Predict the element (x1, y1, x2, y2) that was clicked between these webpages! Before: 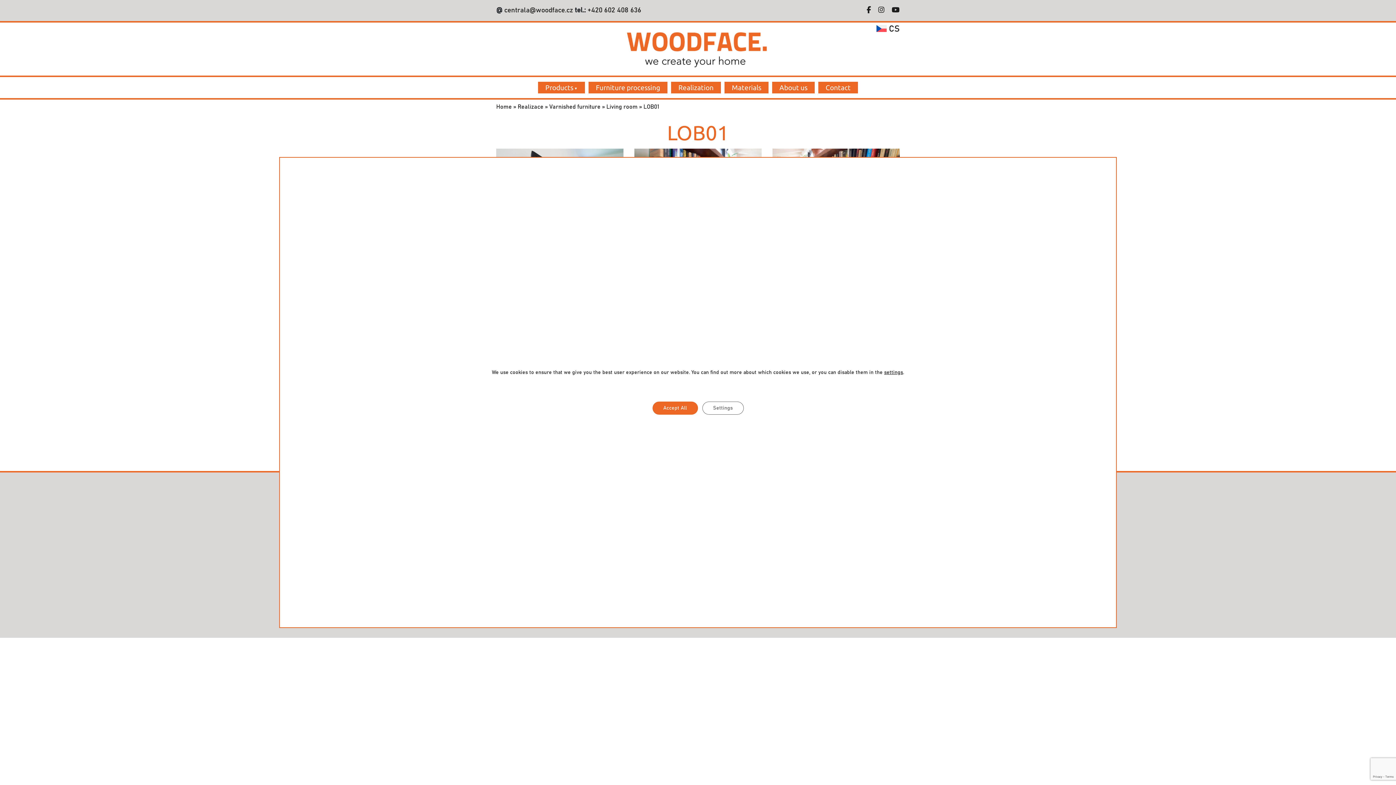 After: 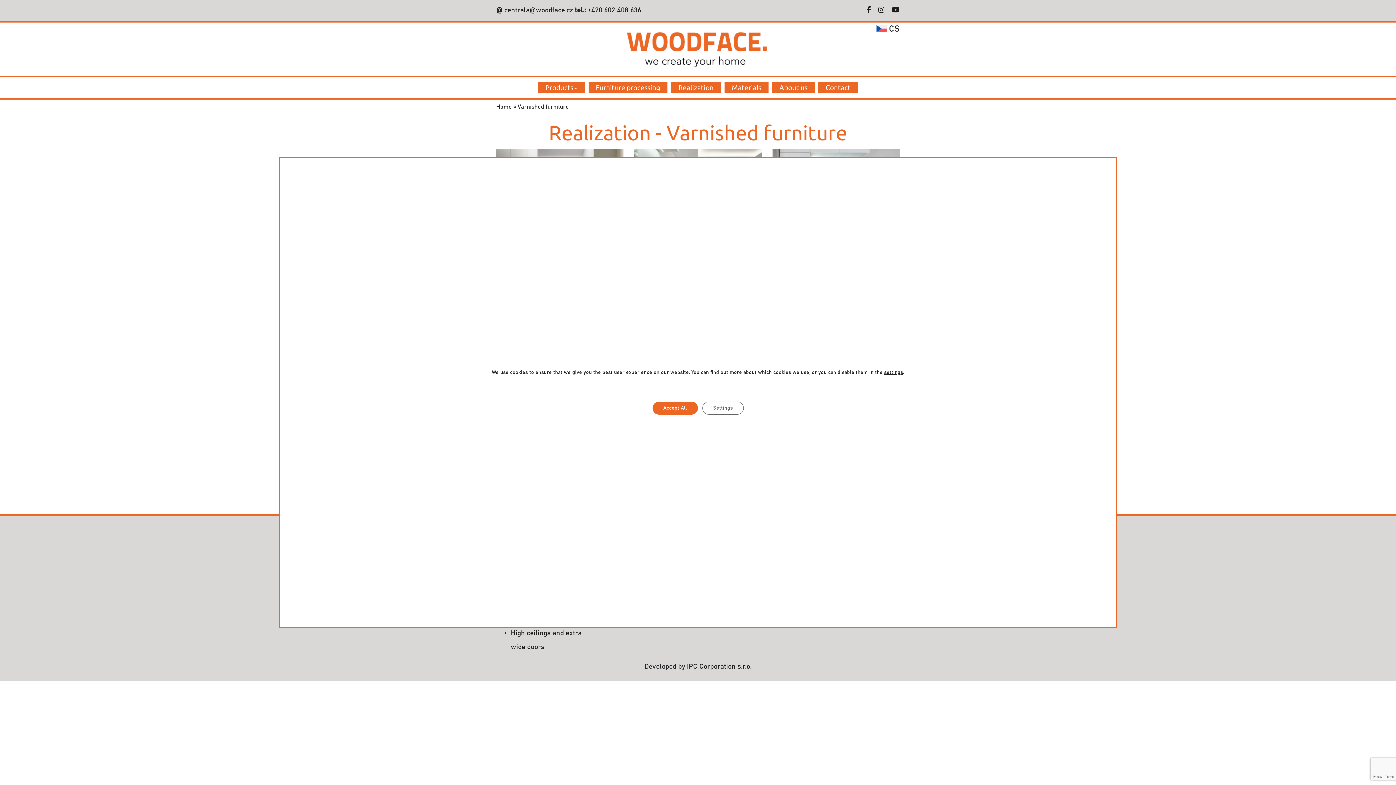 Action: label: Varnished furniture bbox: (549, 104, 600, 109)